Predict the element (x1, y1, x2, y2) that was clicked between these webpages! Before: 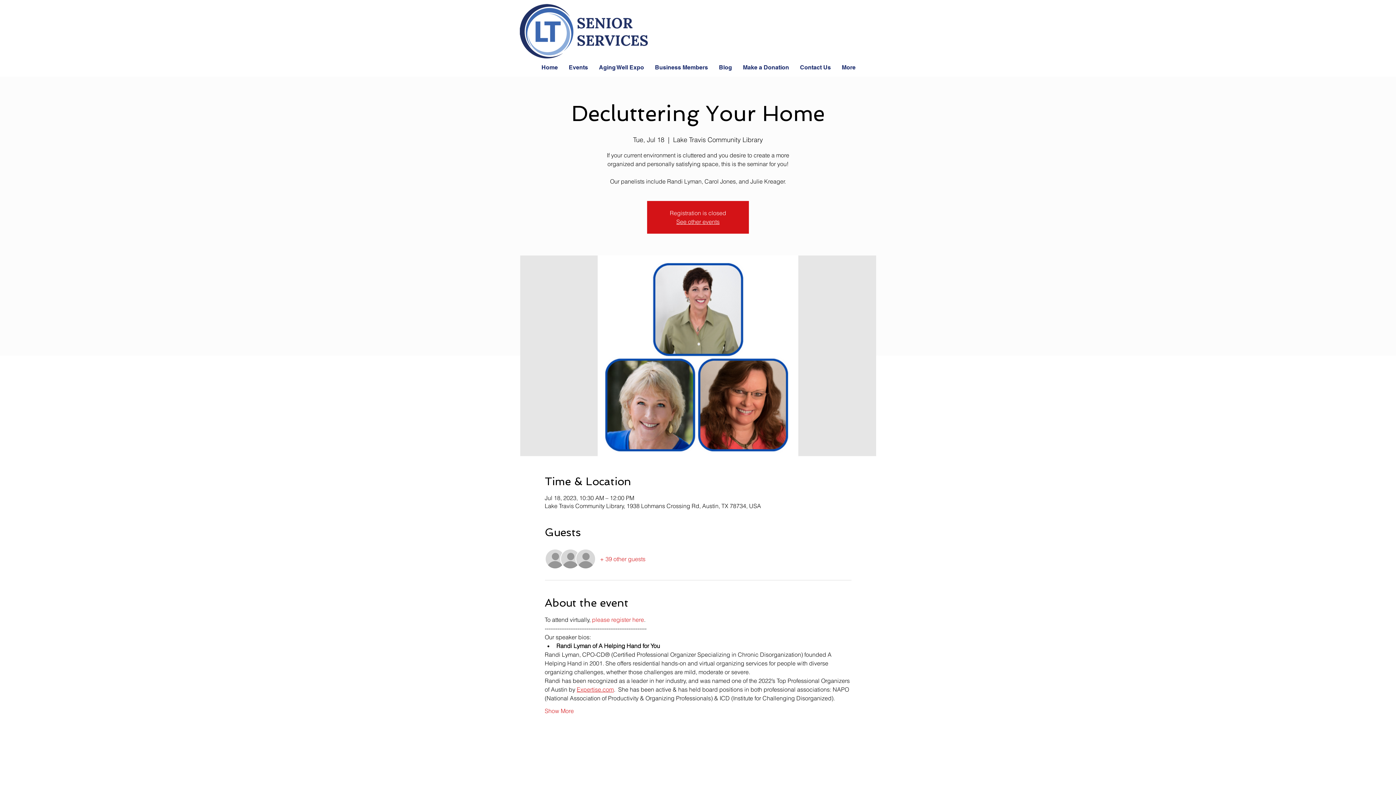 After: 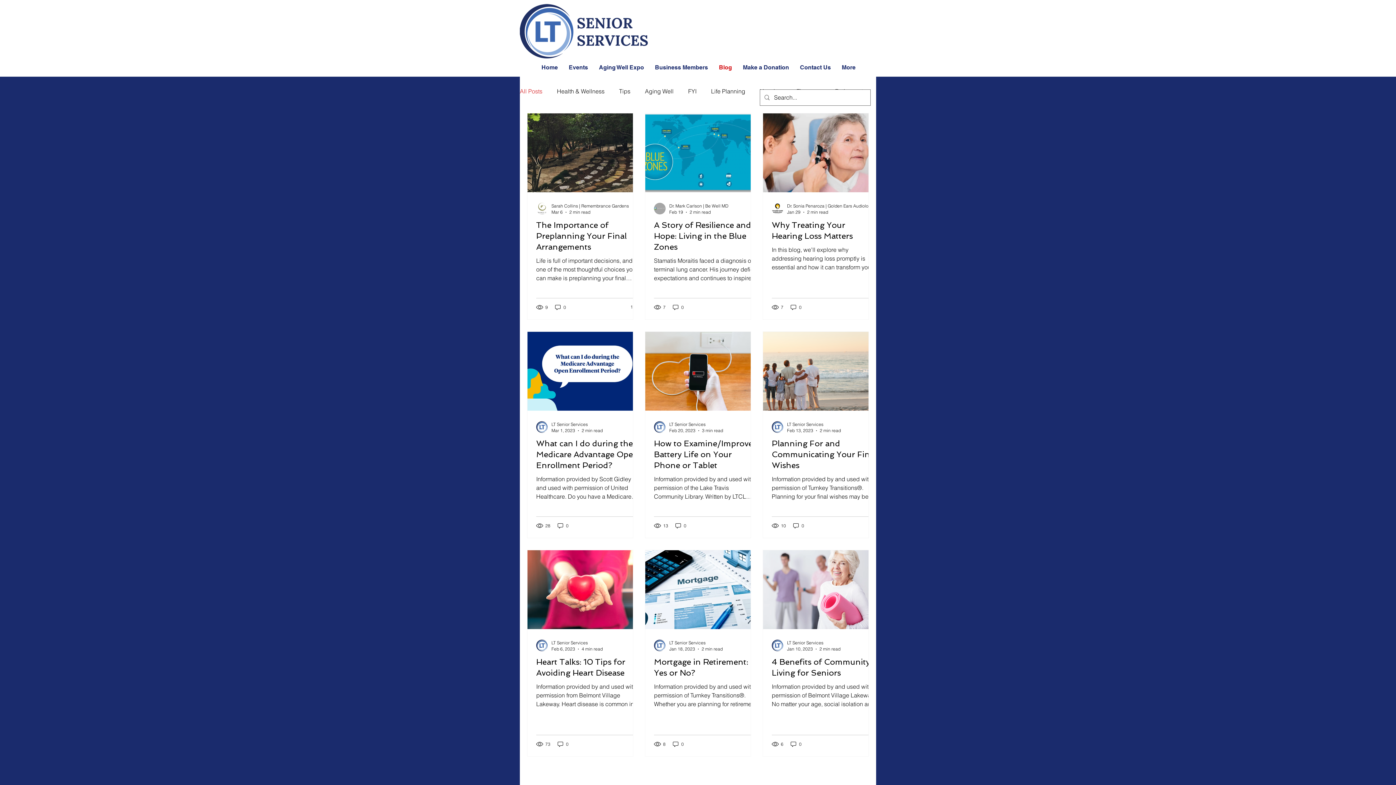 Action: label: Blog bbox: (713, 58, 737, 76)